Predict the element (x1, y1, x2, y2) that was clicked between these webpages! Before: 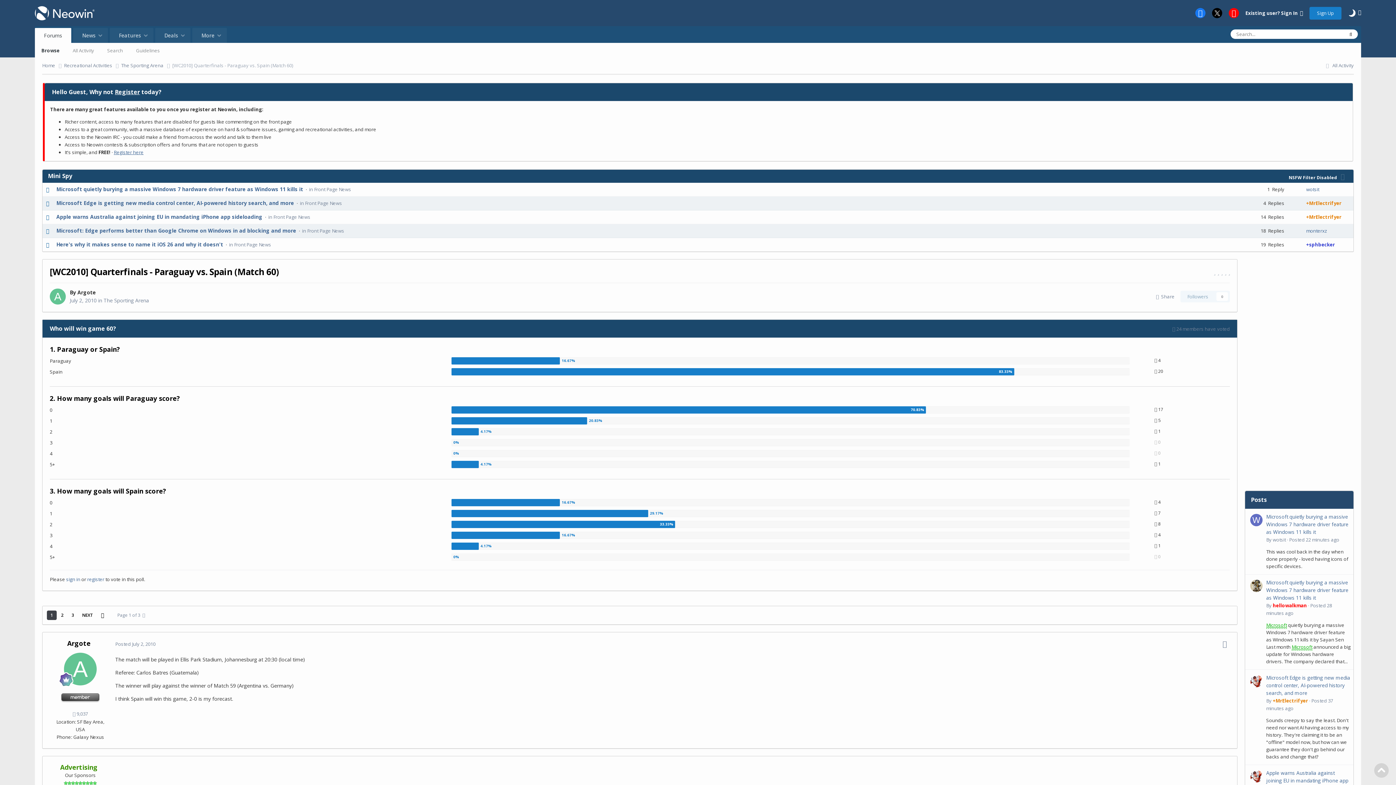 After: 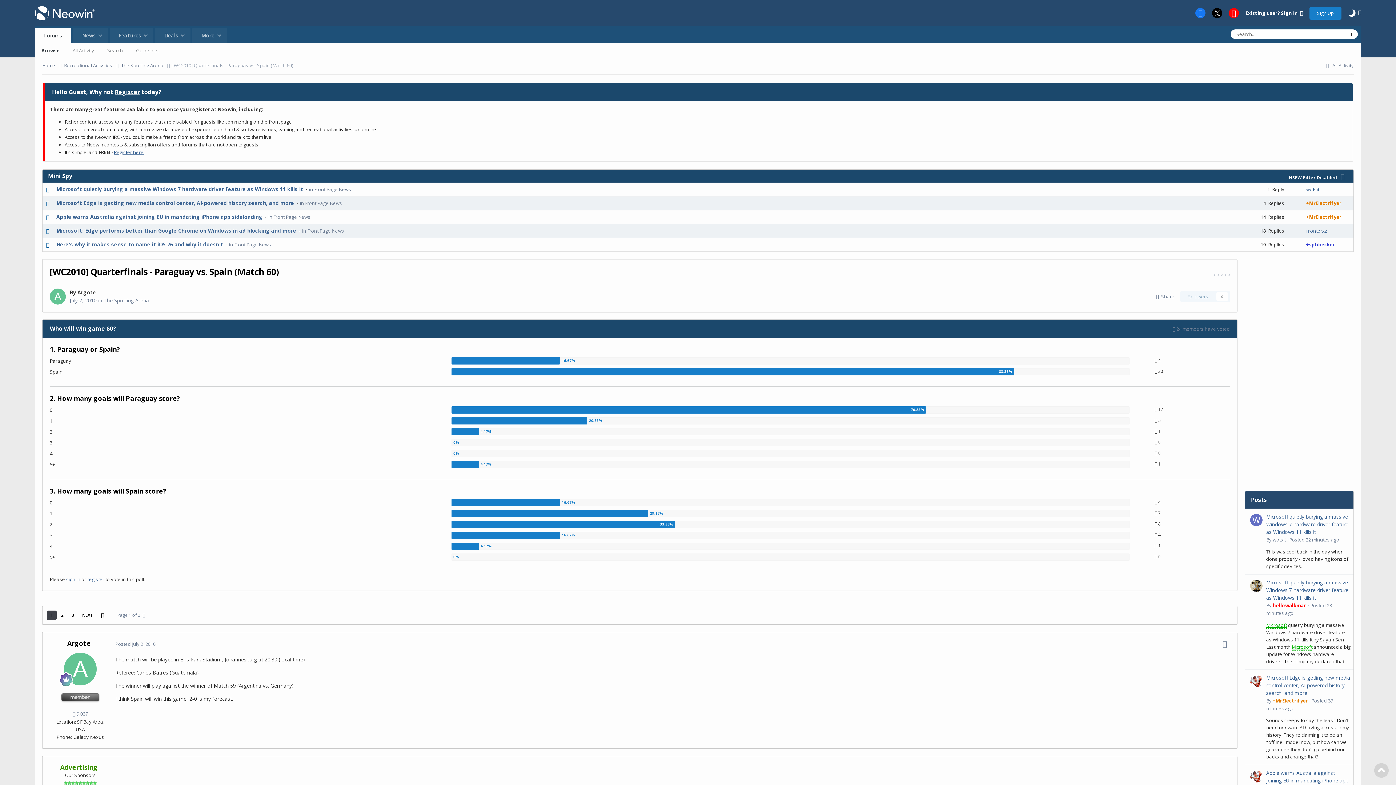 Action: bbox: (1229, 8, 1239, 18)